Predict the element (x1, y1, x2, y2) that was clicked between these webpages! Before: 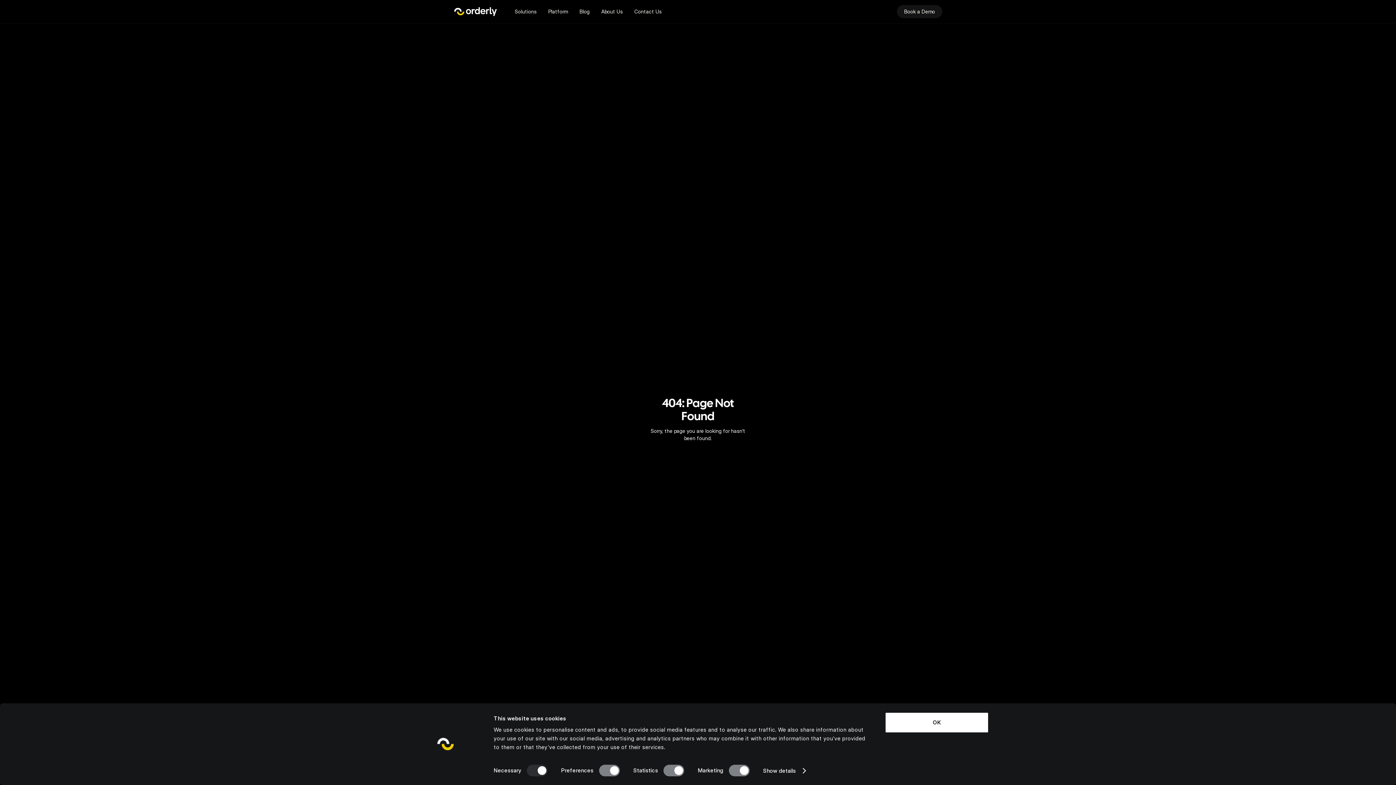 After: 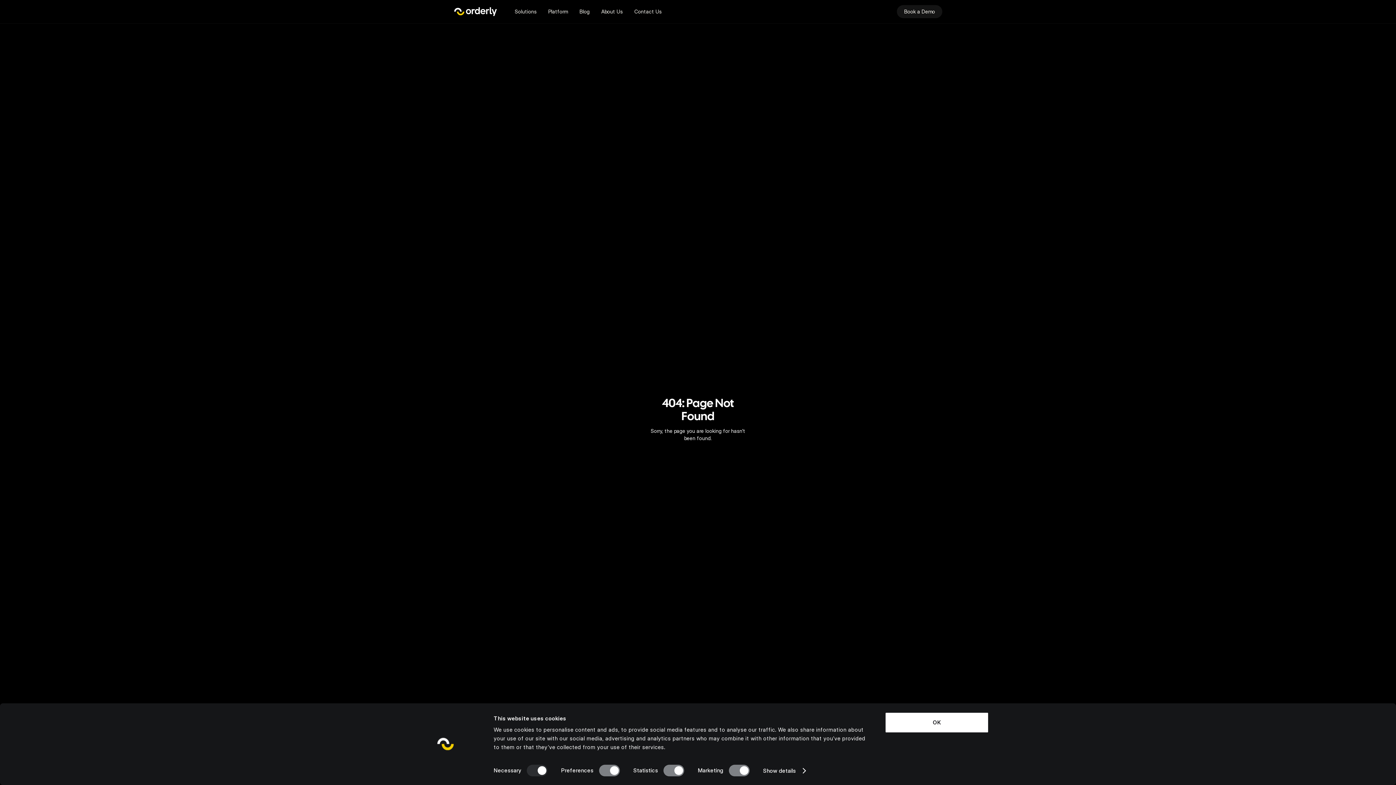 Action: label: Solutions bbox: (514, 0, 548, 23)